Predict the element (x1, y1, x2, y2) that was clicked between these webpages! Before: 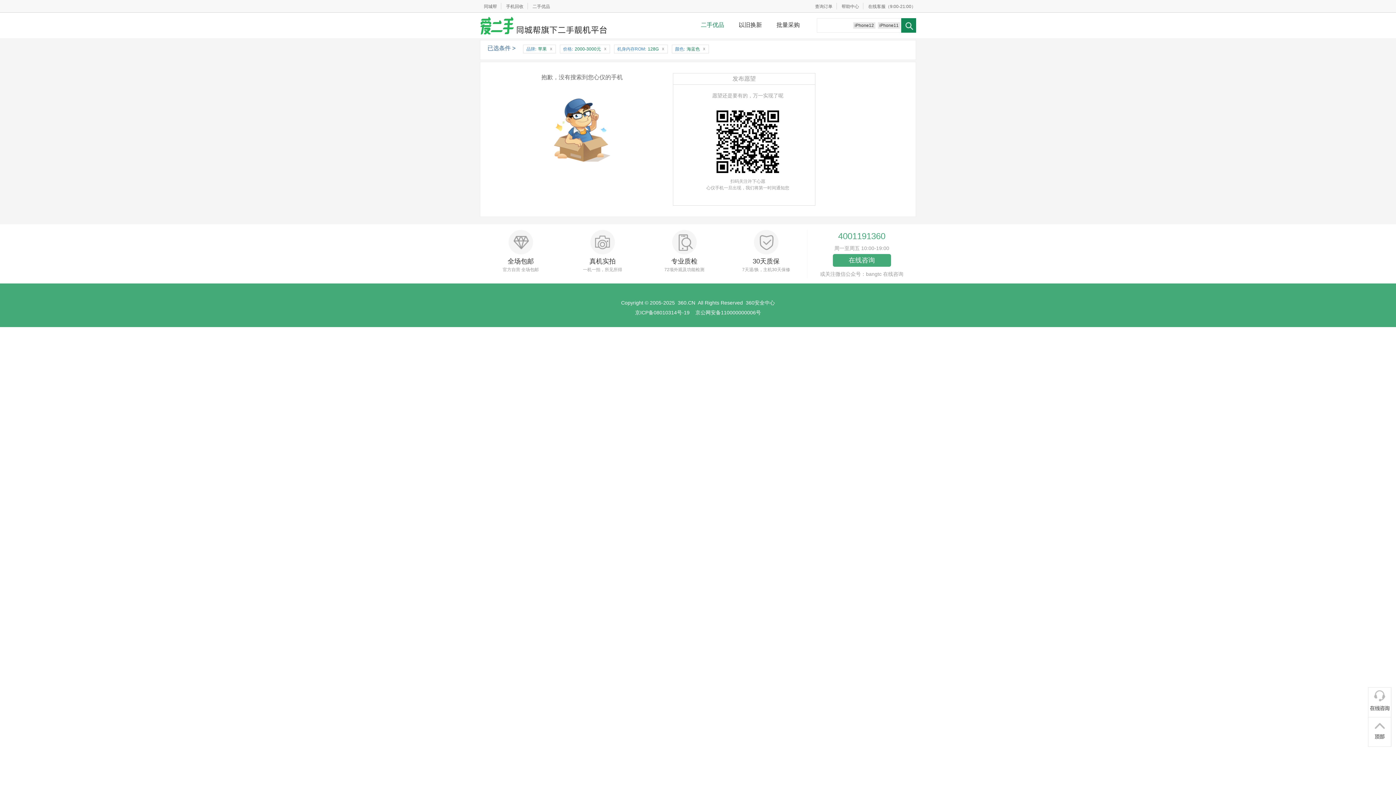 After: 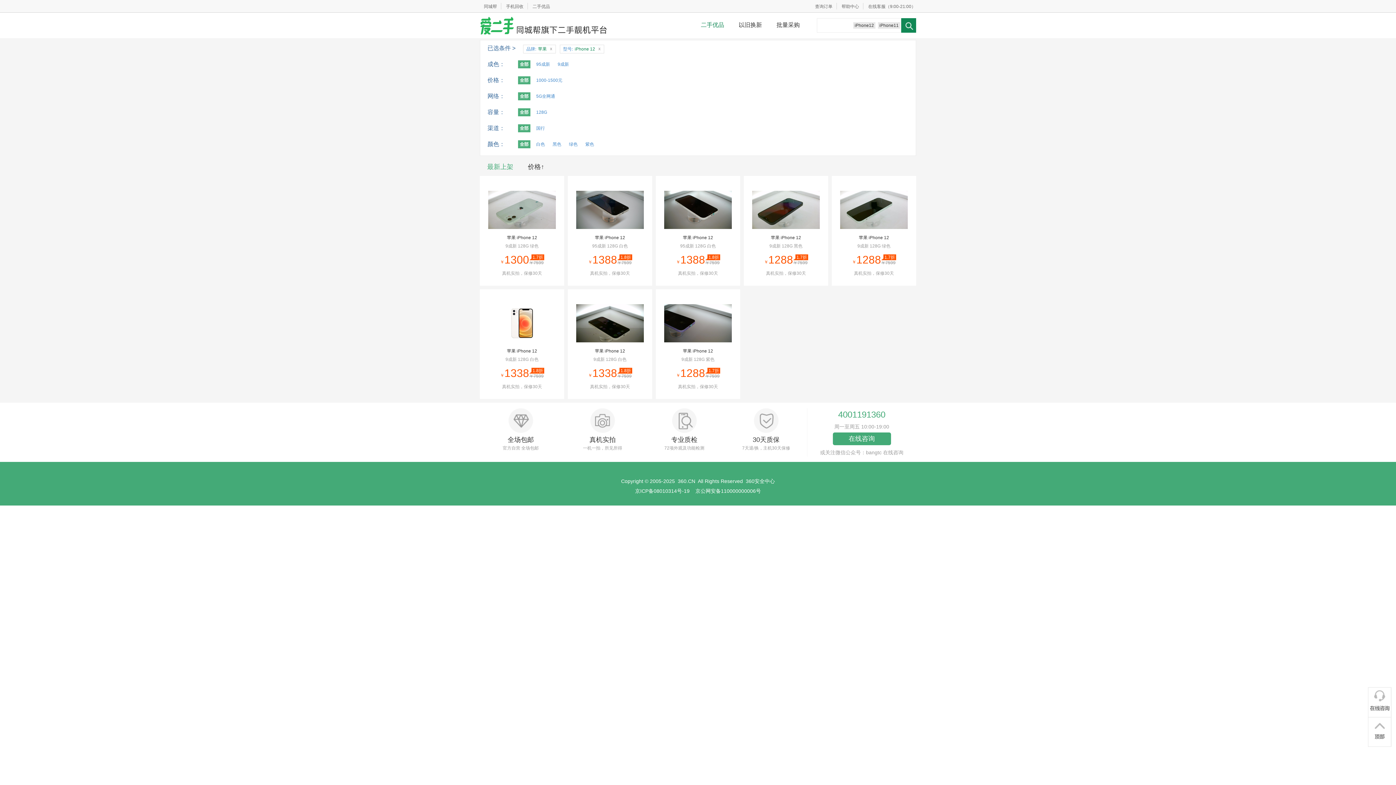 Action: label: iPhone12 bbox: (853, 22, 875, 28)